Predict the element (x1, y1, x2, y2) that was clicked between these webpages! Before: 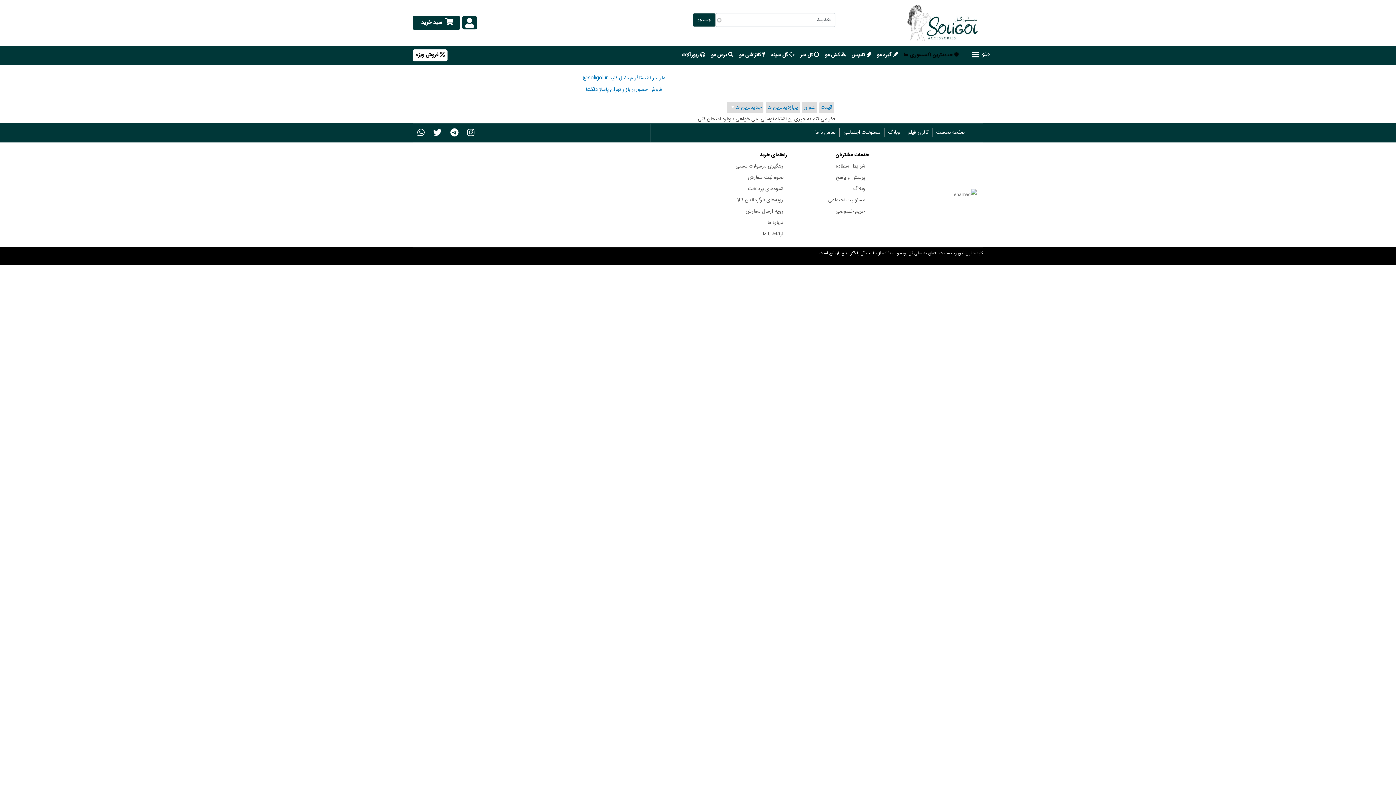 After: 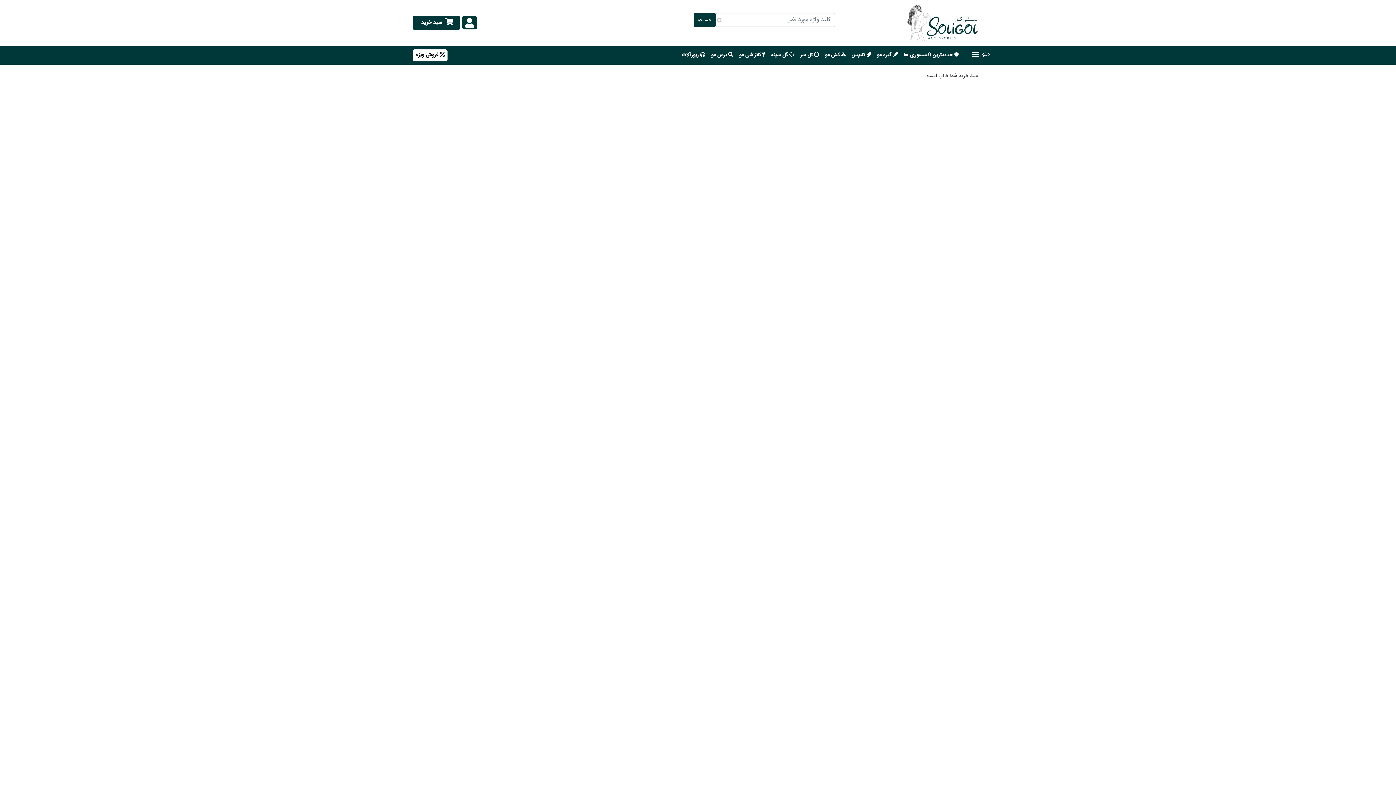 Action: bbox: (419, 17, 453, 28) label:  سبد خرید